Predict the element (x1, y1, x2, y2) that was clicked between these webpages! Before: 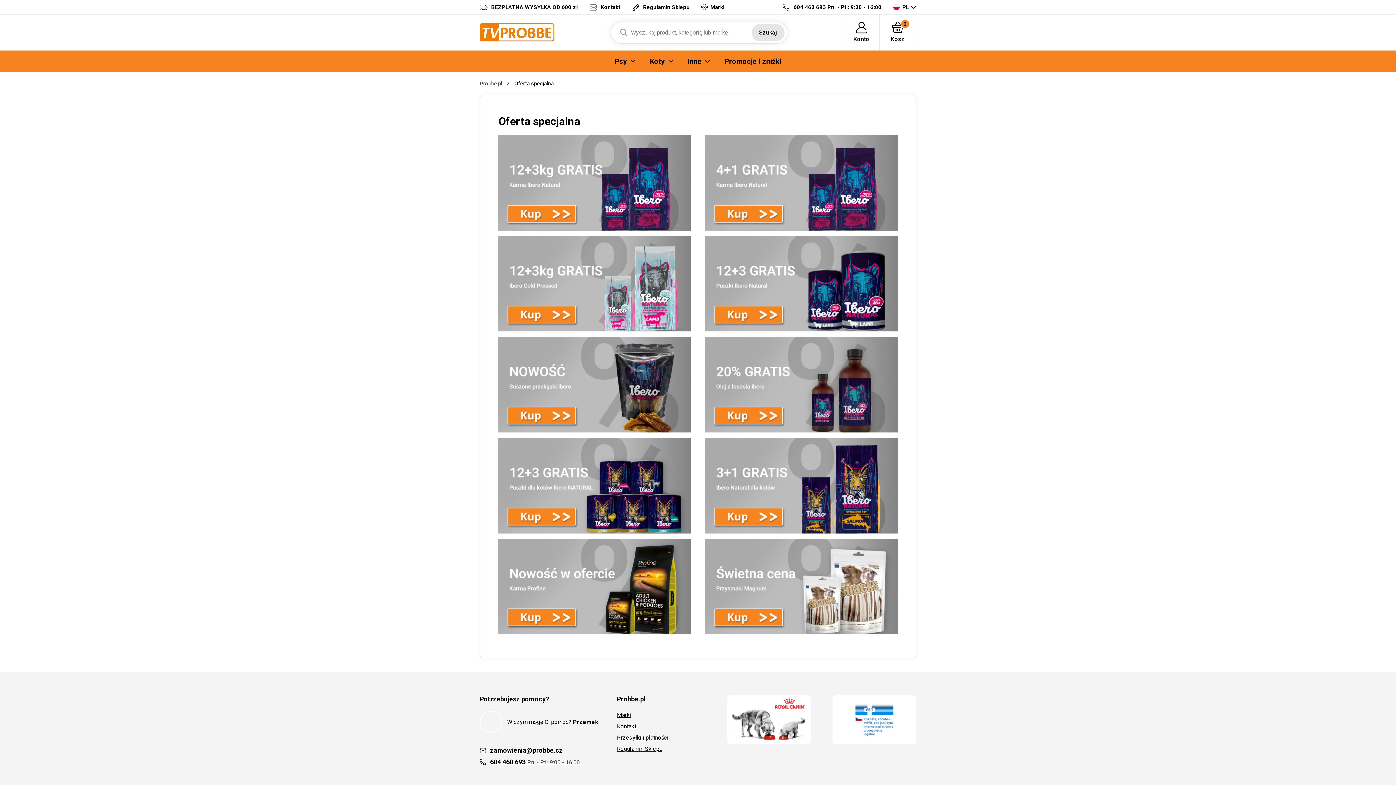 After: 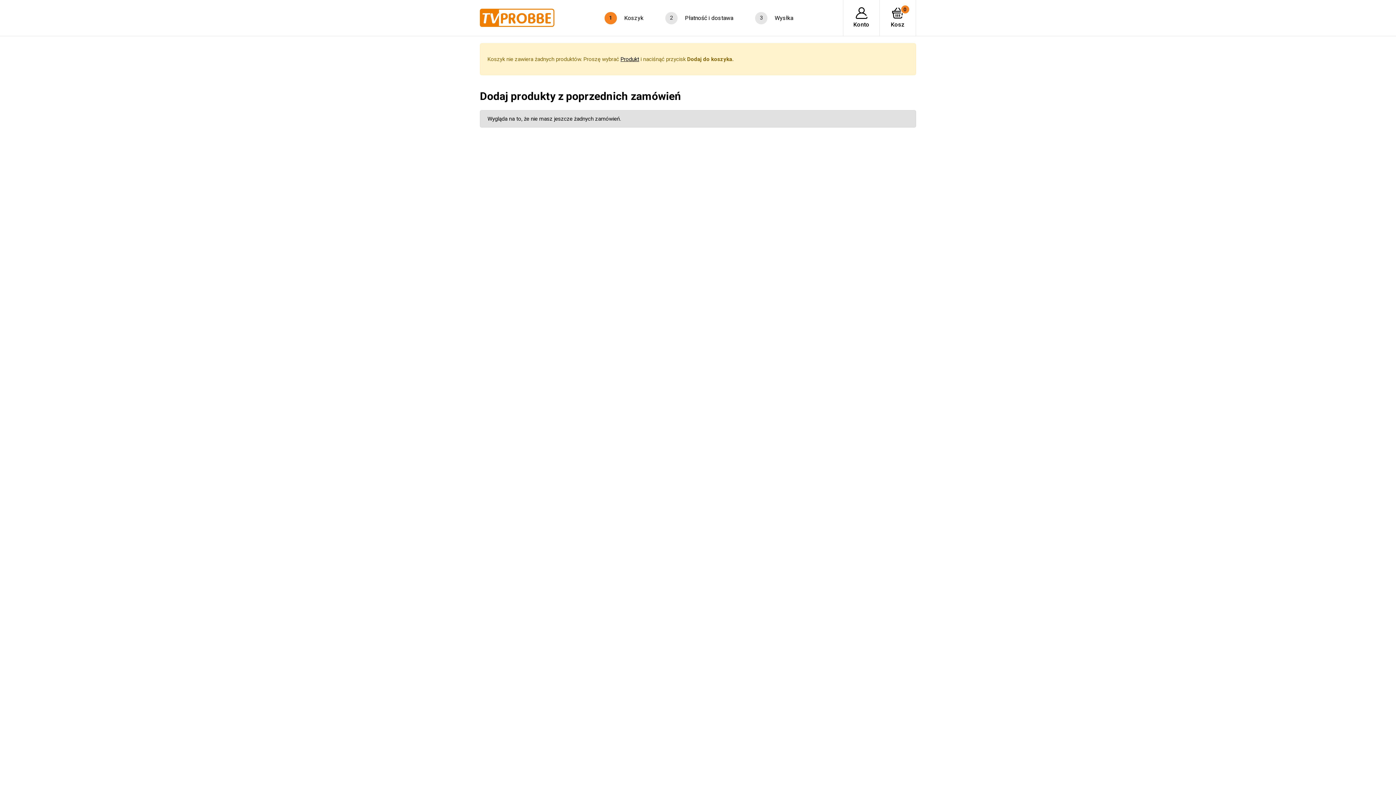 Action: bbox: (880, 14, 916, 50) label: 0
Kosz